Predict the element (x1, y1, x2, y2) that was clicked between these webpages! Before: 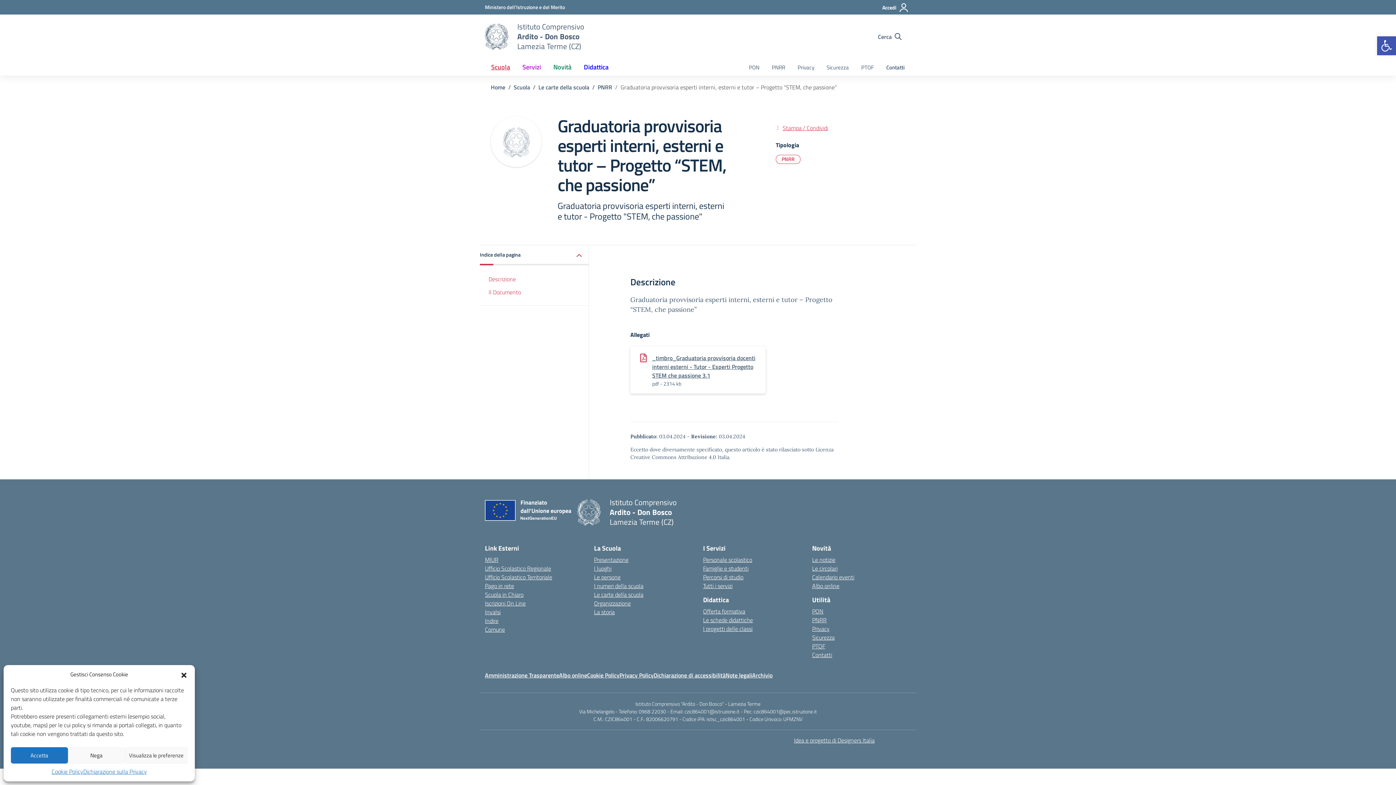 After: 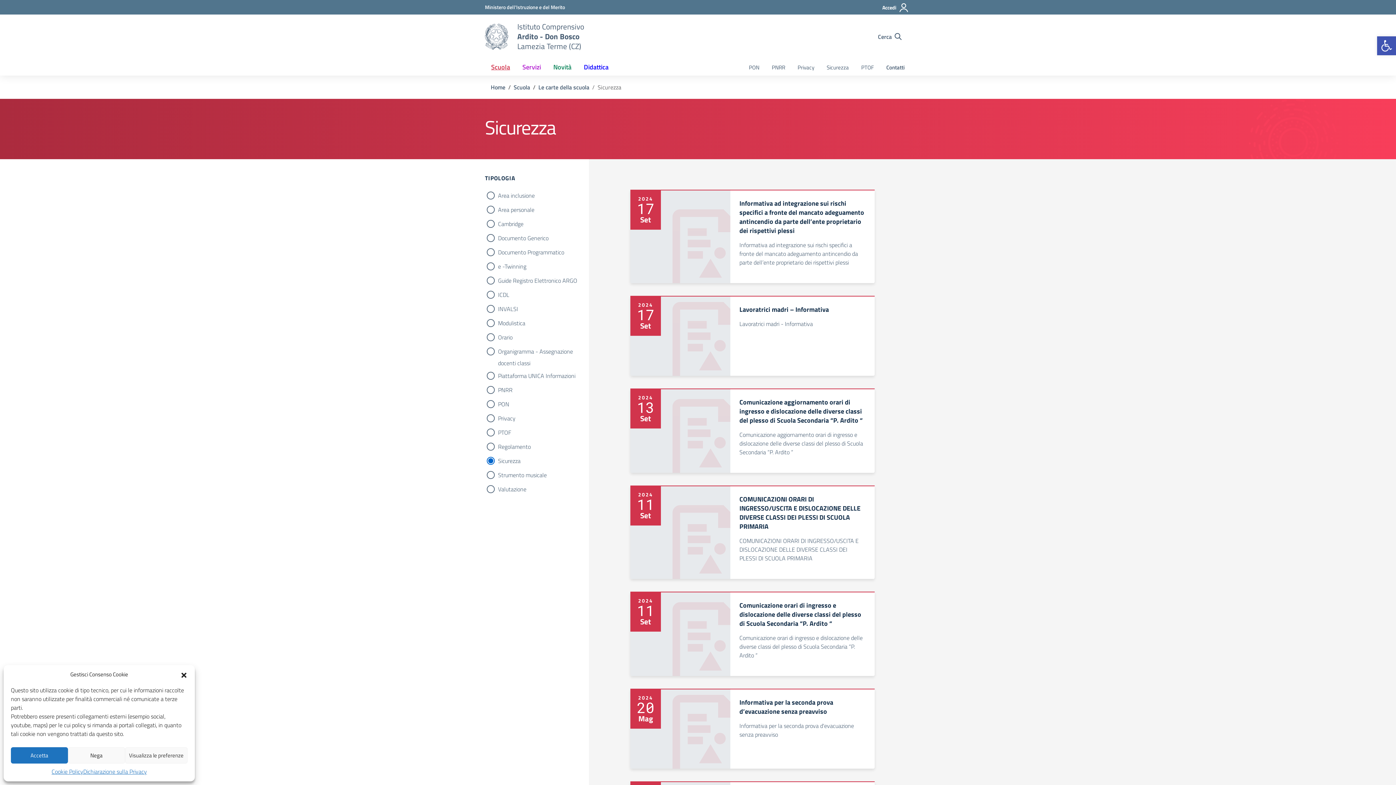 Action: bbox: (820, 60, 855, 75) label: Sicurezza